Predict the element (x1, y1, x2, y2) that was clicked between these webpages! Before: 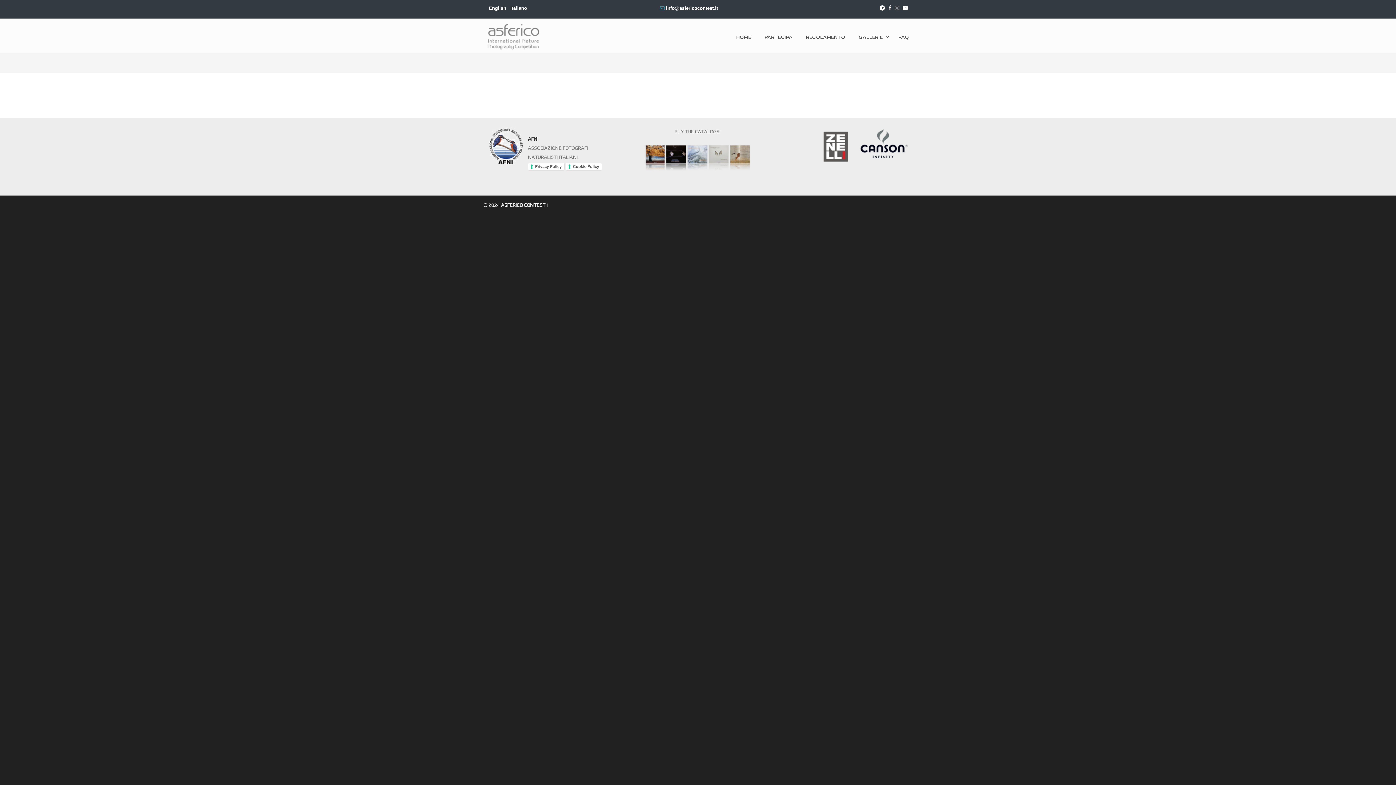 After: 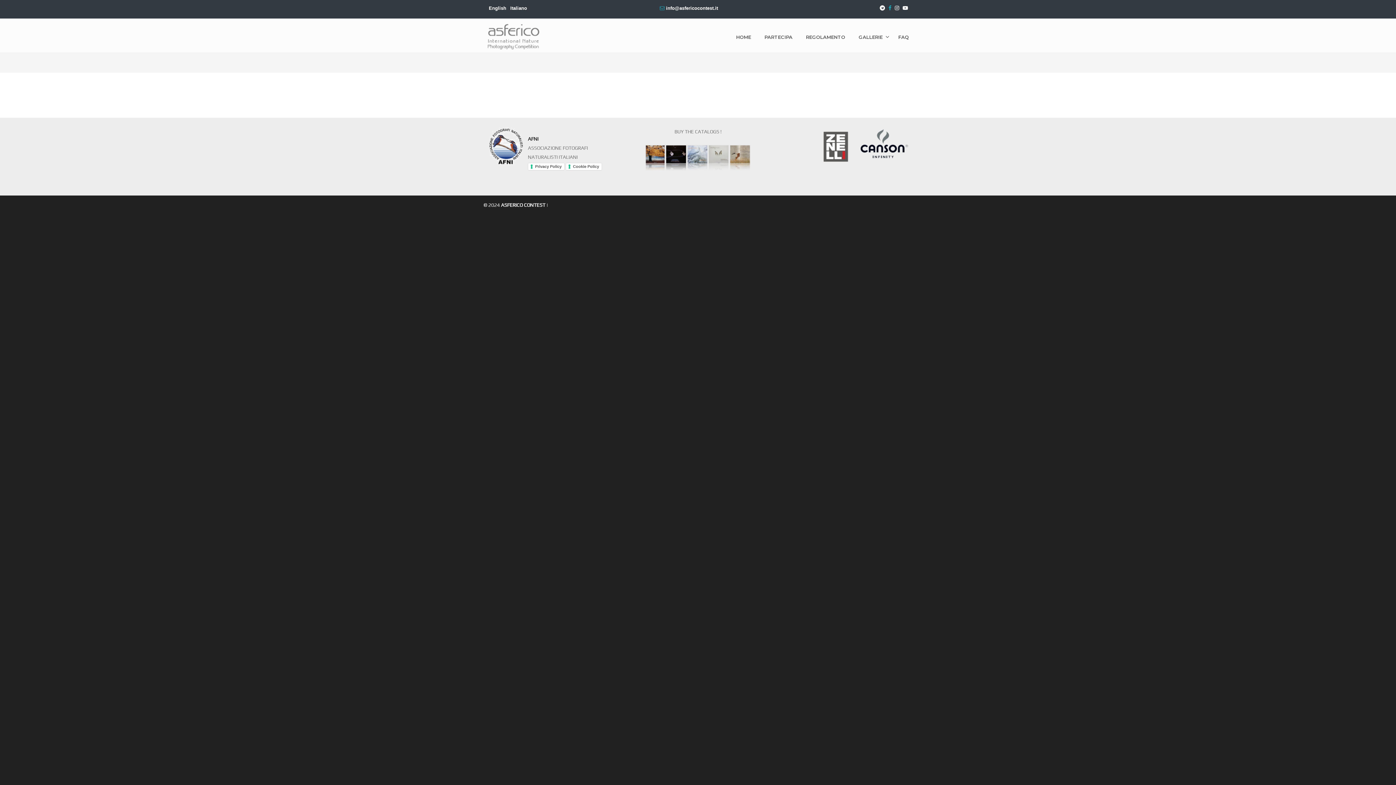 Action: bbox: (887, 5, 892, 10)